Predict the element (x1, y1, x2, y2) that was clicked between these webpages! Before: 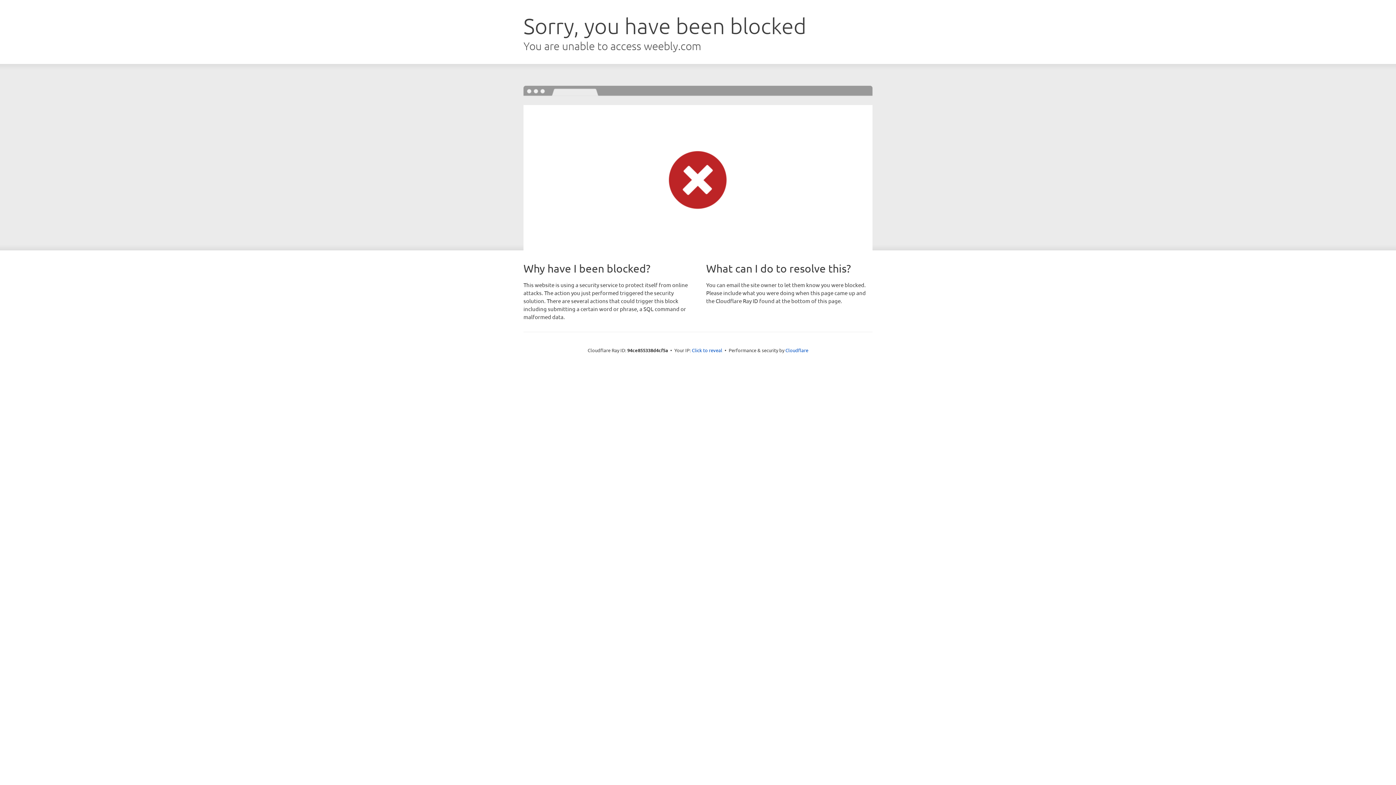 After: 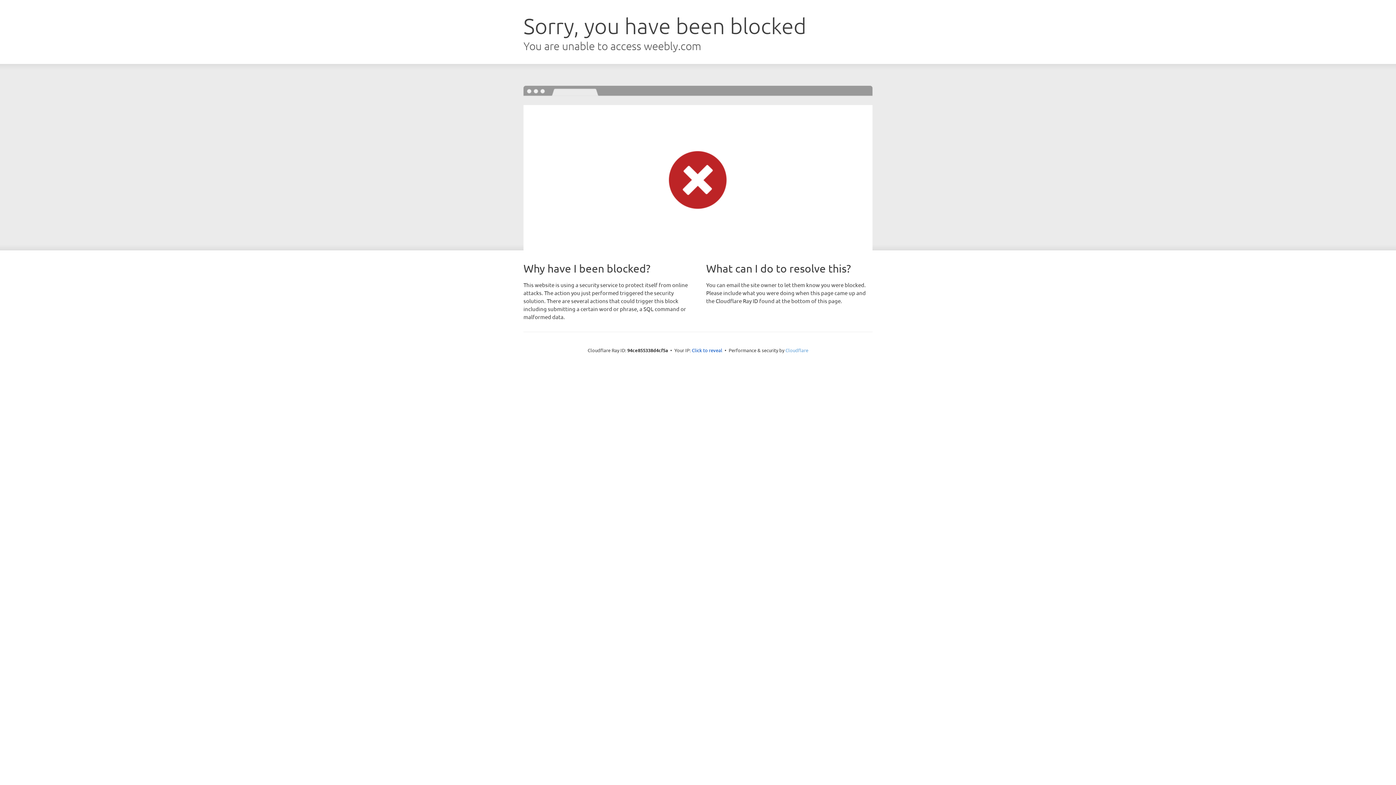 Action: bbox: (785, 347, 808, 353) label: Cloudflare